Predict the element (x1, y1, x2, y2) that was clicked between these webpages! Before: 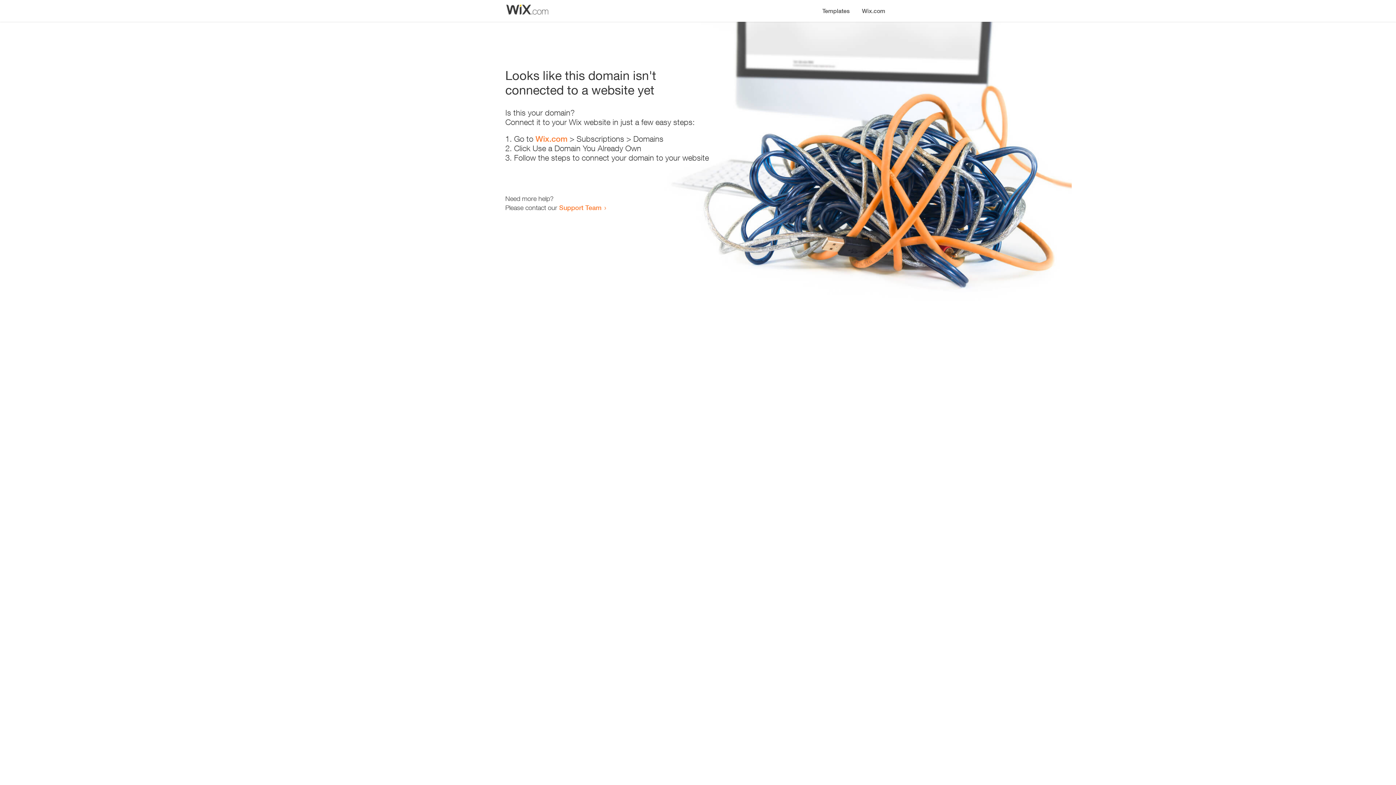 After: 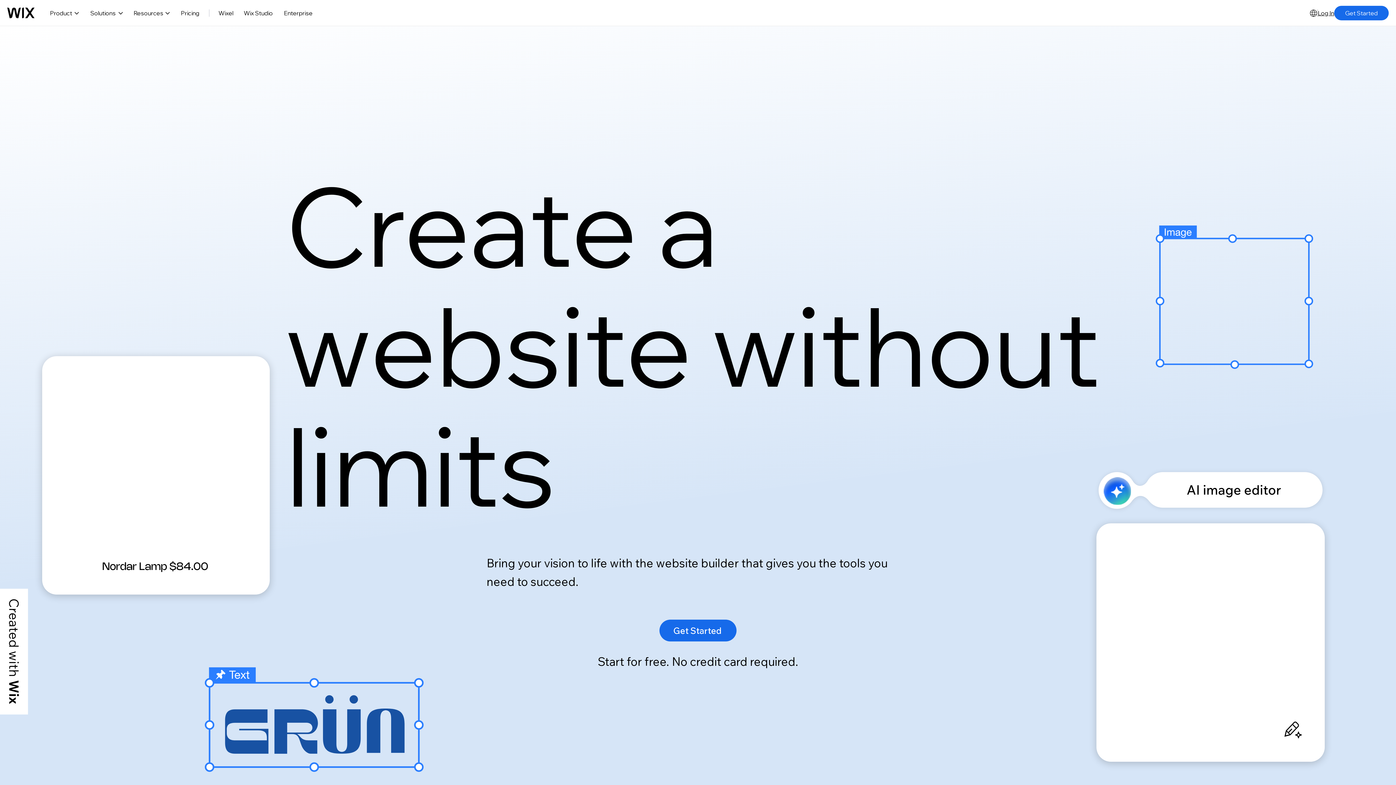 Action: label: Wix.com bbox: (535, 134, 567, 143)